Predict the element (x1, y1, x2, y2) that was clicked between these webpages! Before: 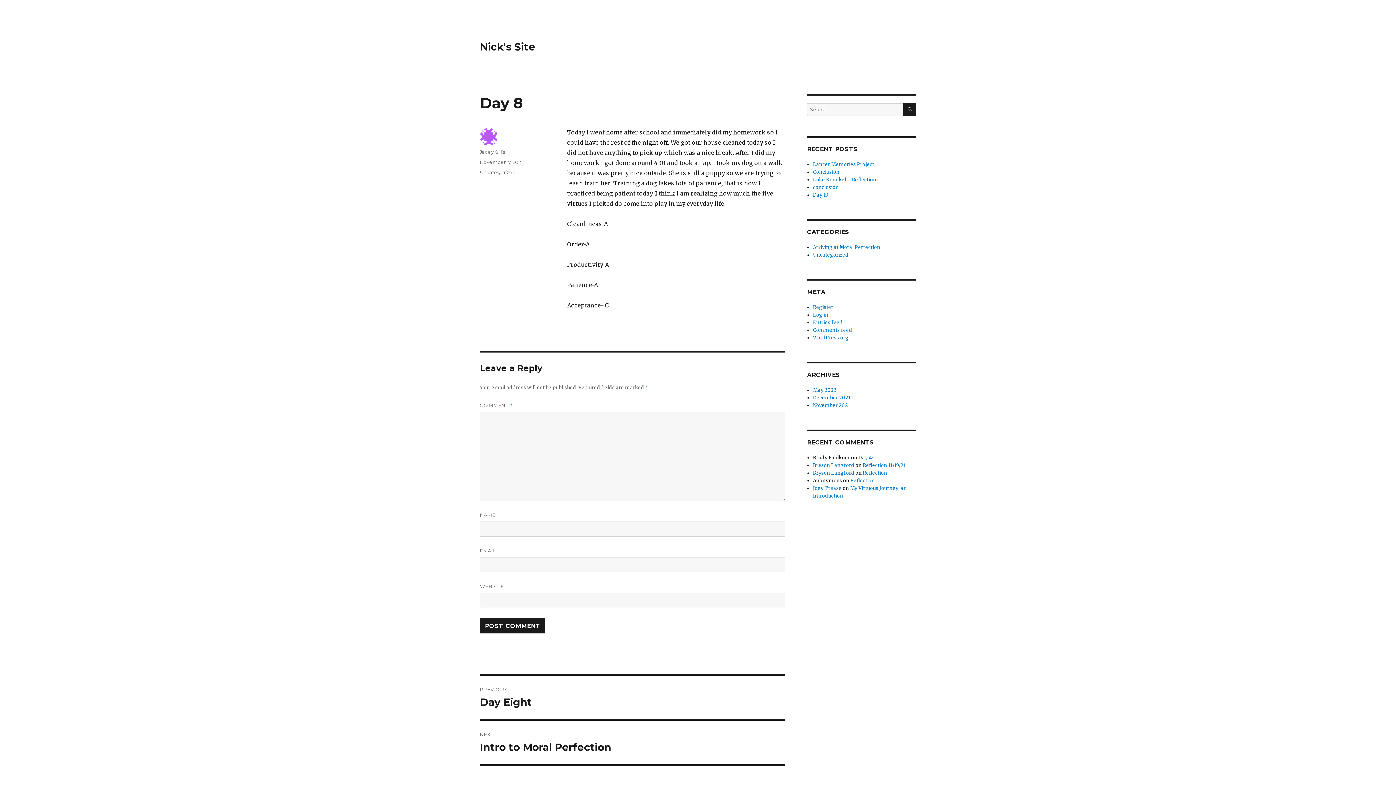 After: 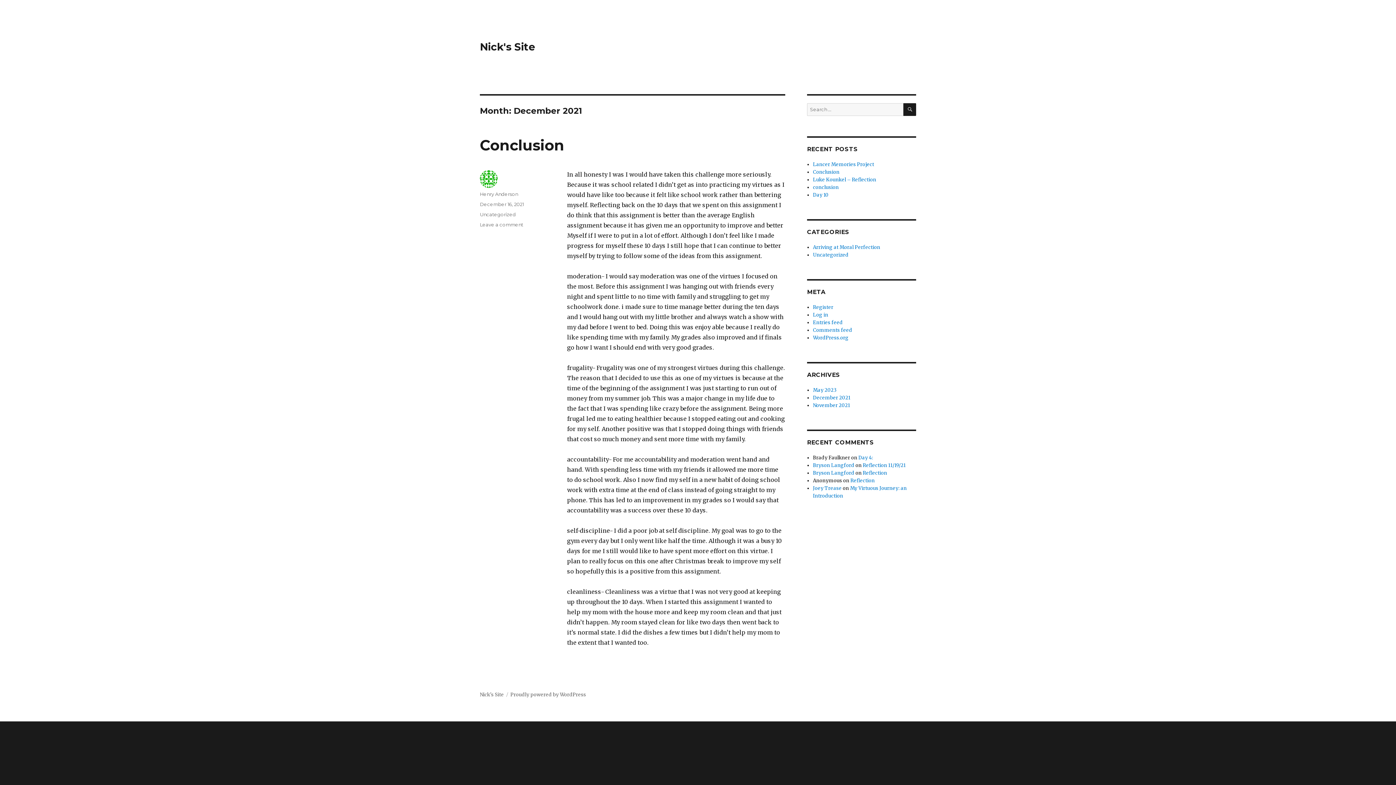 Action: bbox: (813, 394, 850, 401) label: December 2021